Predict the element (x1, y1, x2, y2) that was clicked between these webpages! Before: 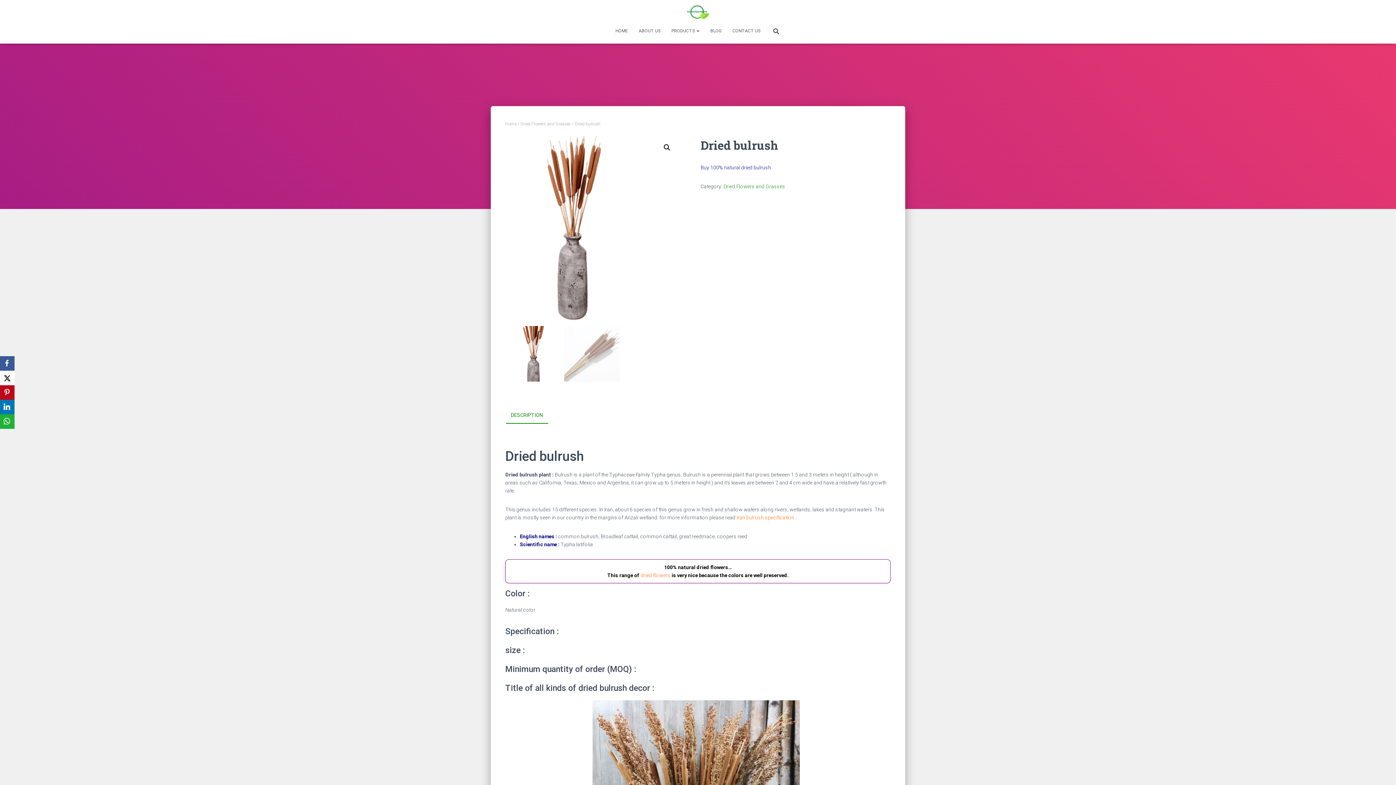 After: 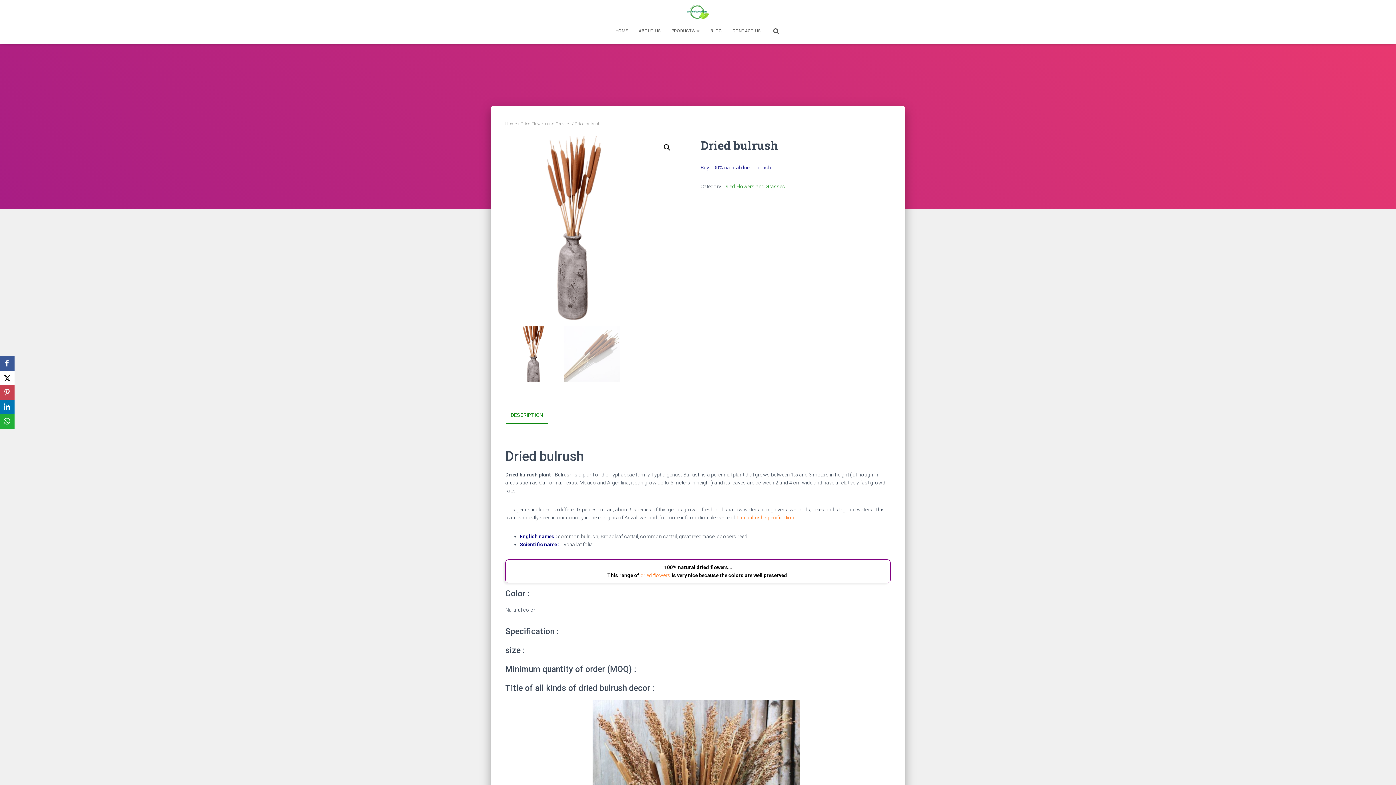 Action: bbox: (0, 385, 14, 400) label: Pinterest